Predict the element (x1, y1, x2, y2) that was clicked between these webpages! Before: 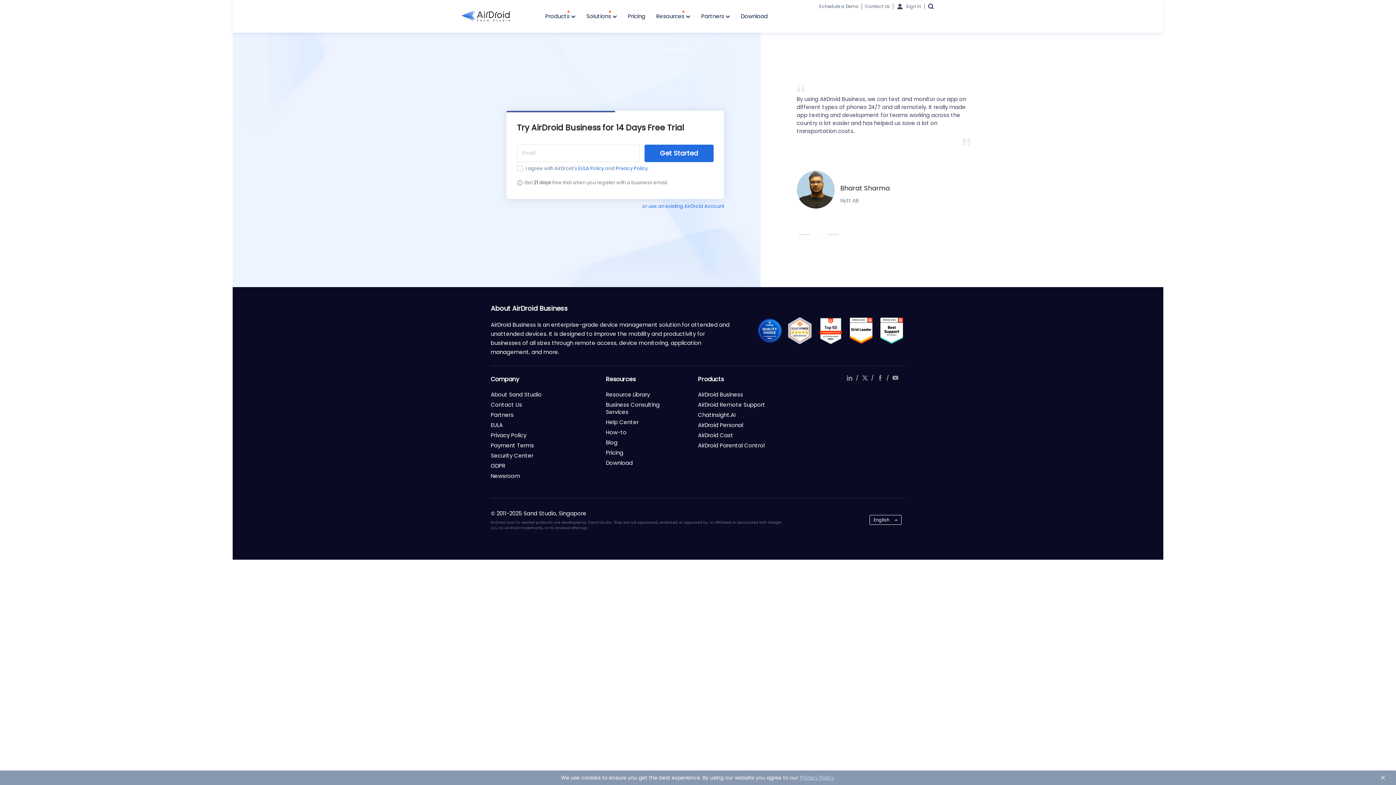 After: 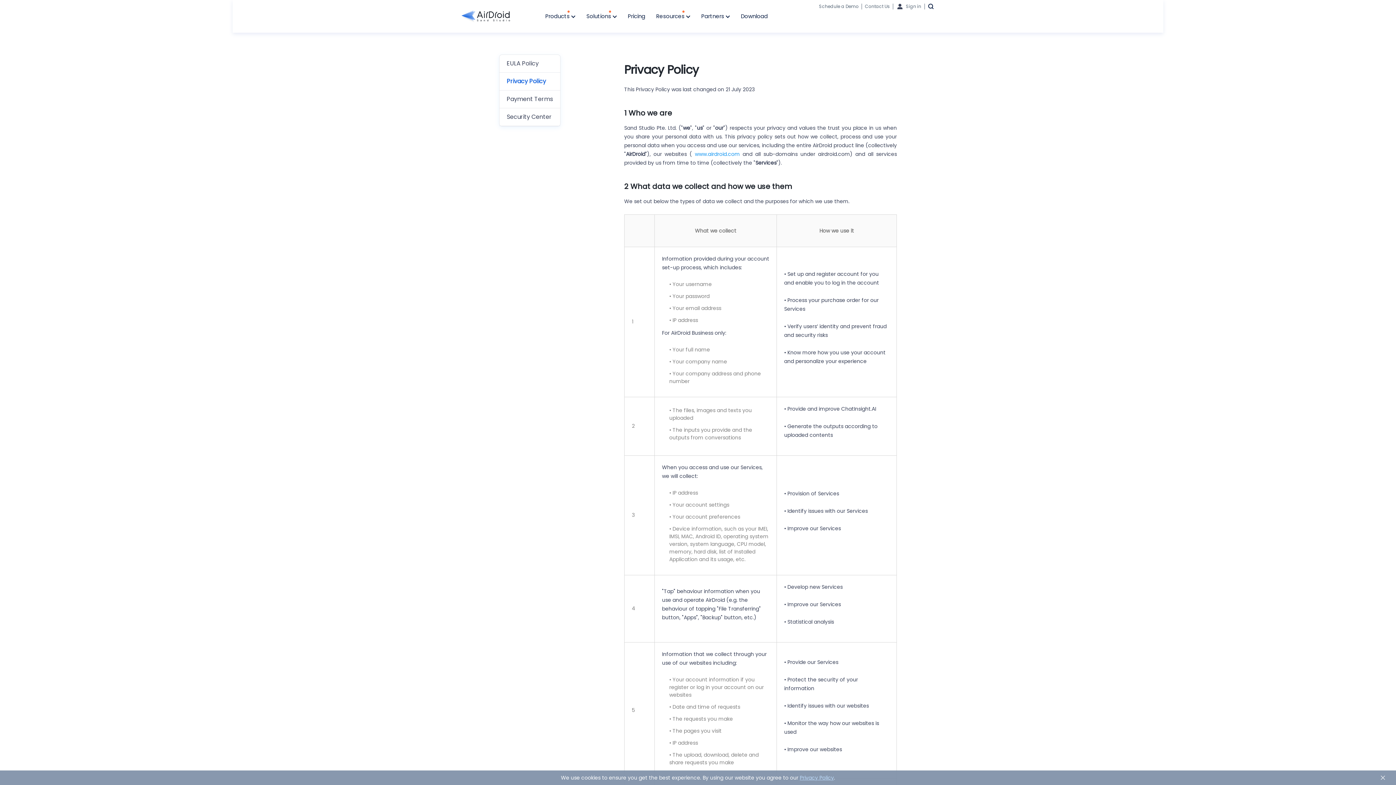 Action: label: Privacy Policy bbox: (490, 430, 560, 440)